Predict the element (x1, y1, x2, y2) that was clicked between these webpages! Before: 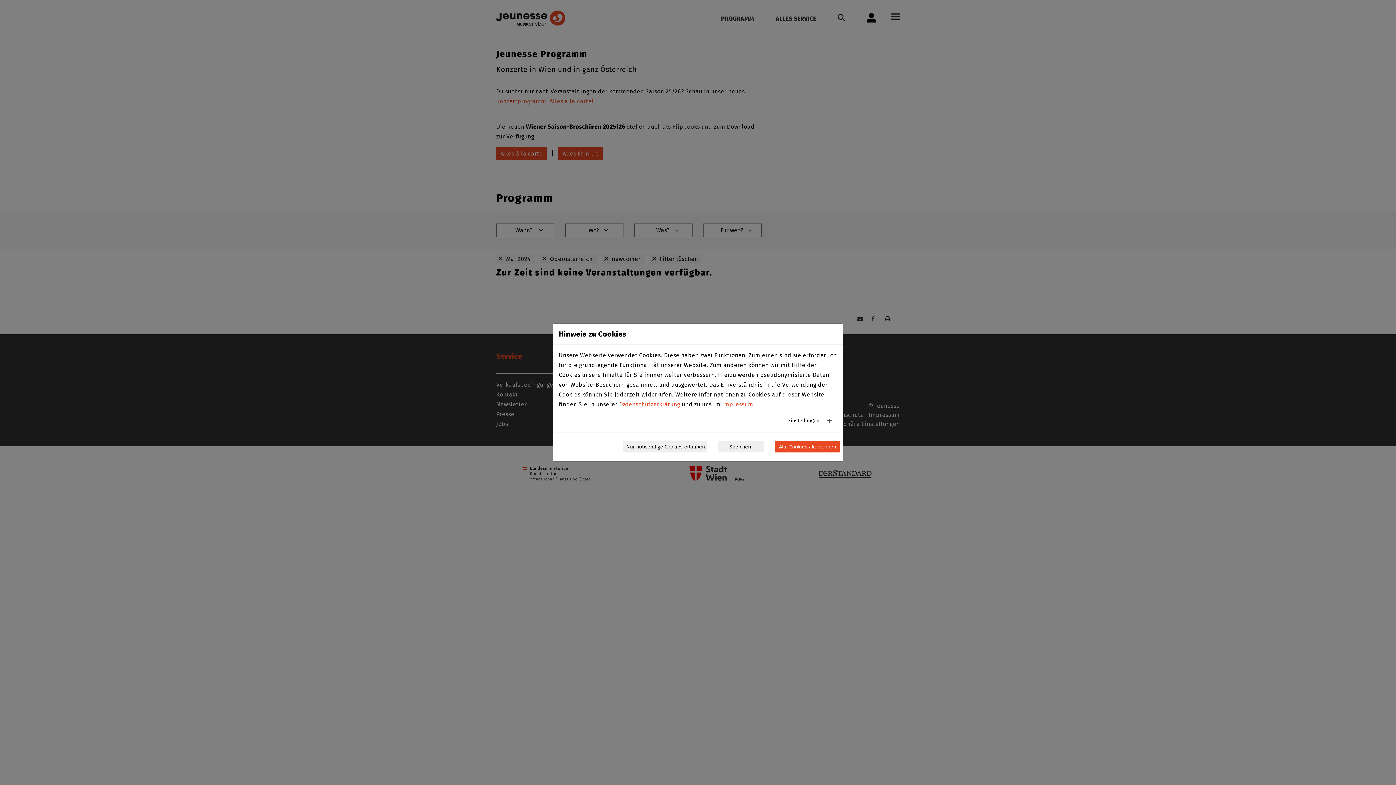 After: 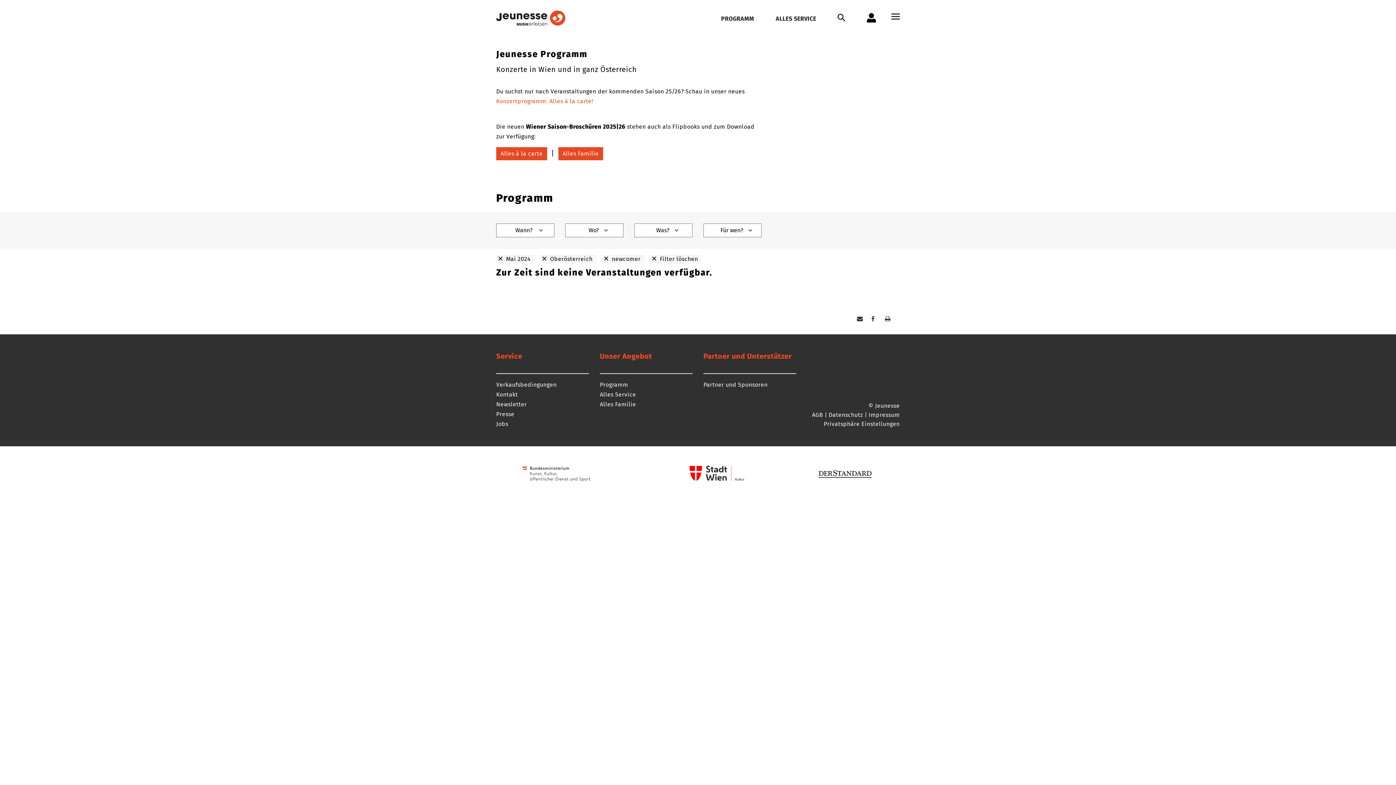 Action: bbox: (718, 441, 764, 452) label: Speichern